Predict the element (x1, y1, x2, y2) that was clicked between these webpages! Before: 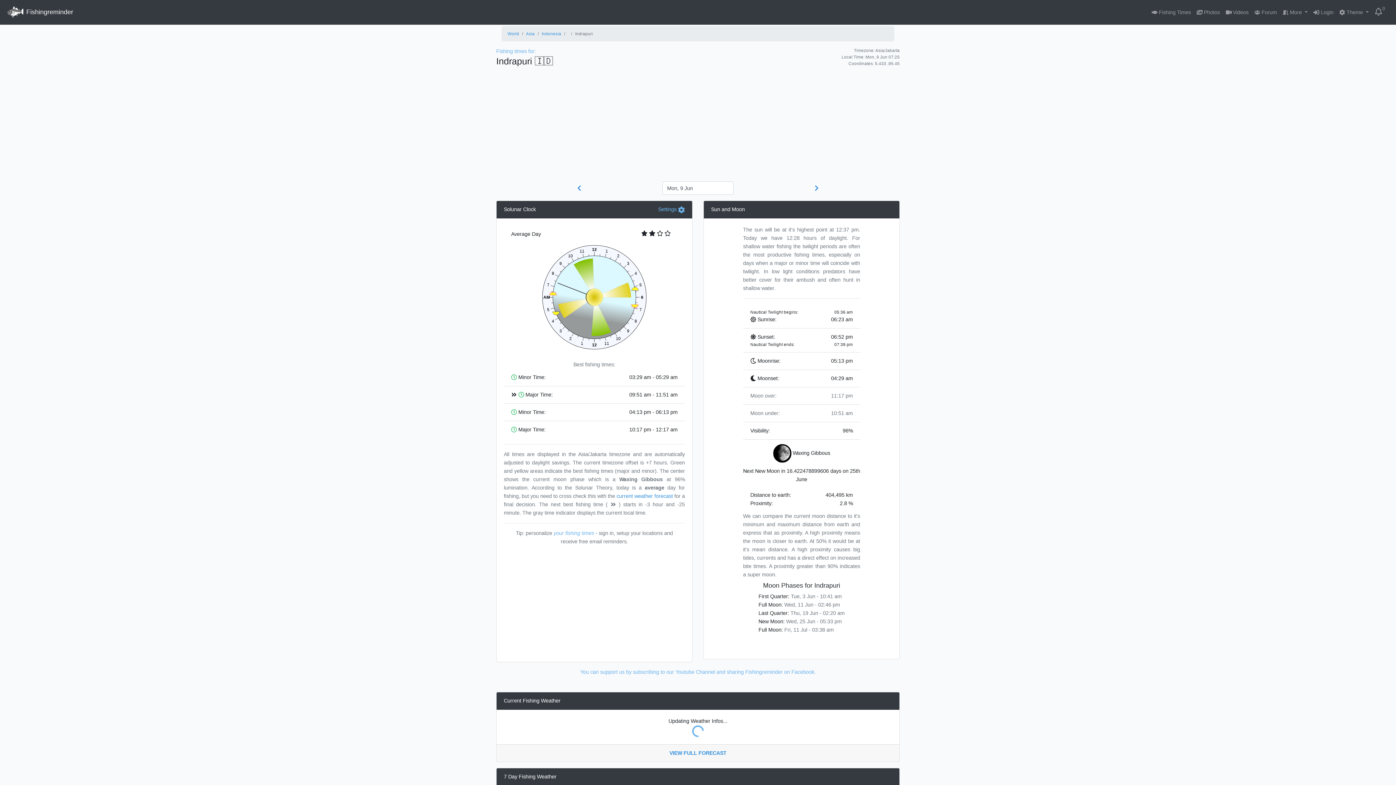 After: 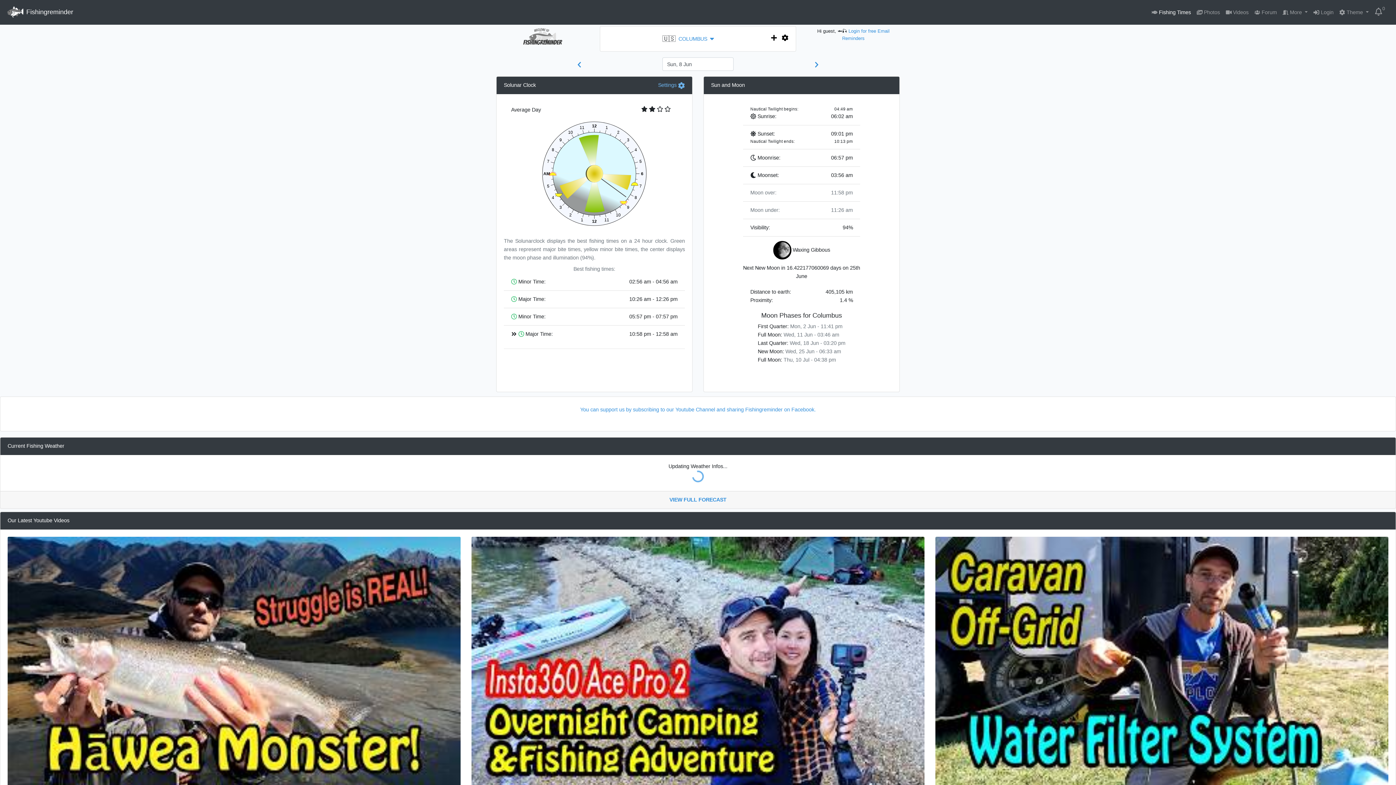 Action: bbox: (5, 4, 73, 20) label:  Fishingreminder